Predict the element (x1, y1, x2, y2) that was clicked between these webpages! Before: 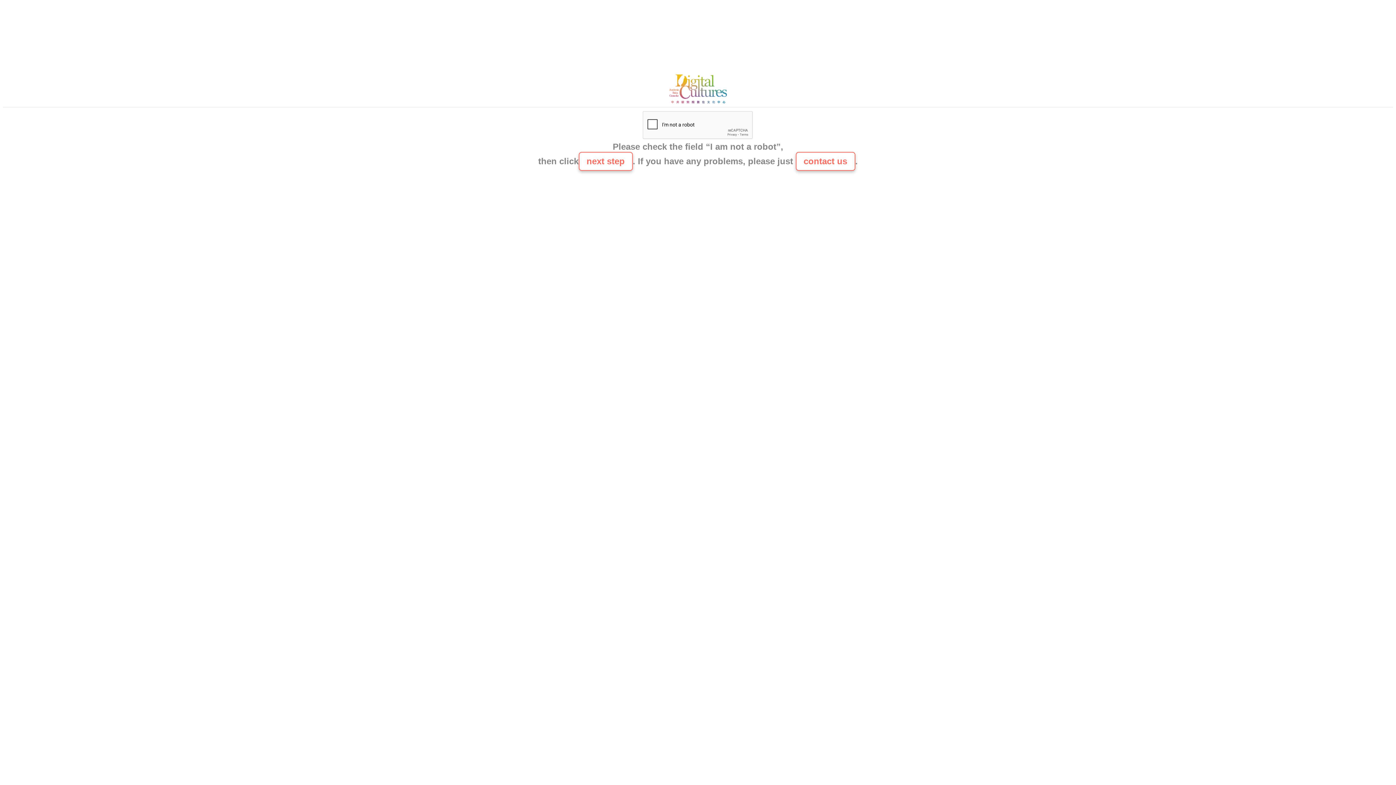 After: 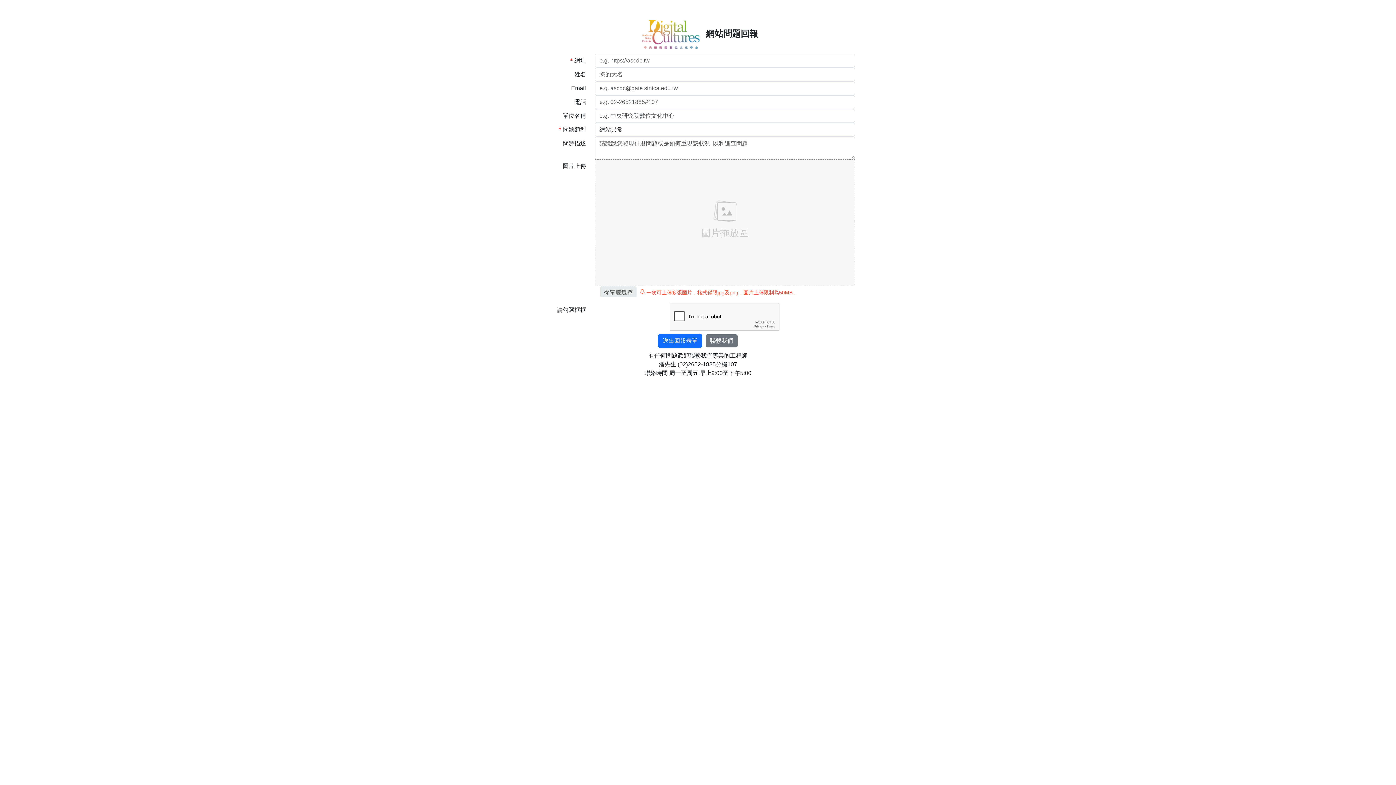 Action: bbox: (665, 100, 730, 106)